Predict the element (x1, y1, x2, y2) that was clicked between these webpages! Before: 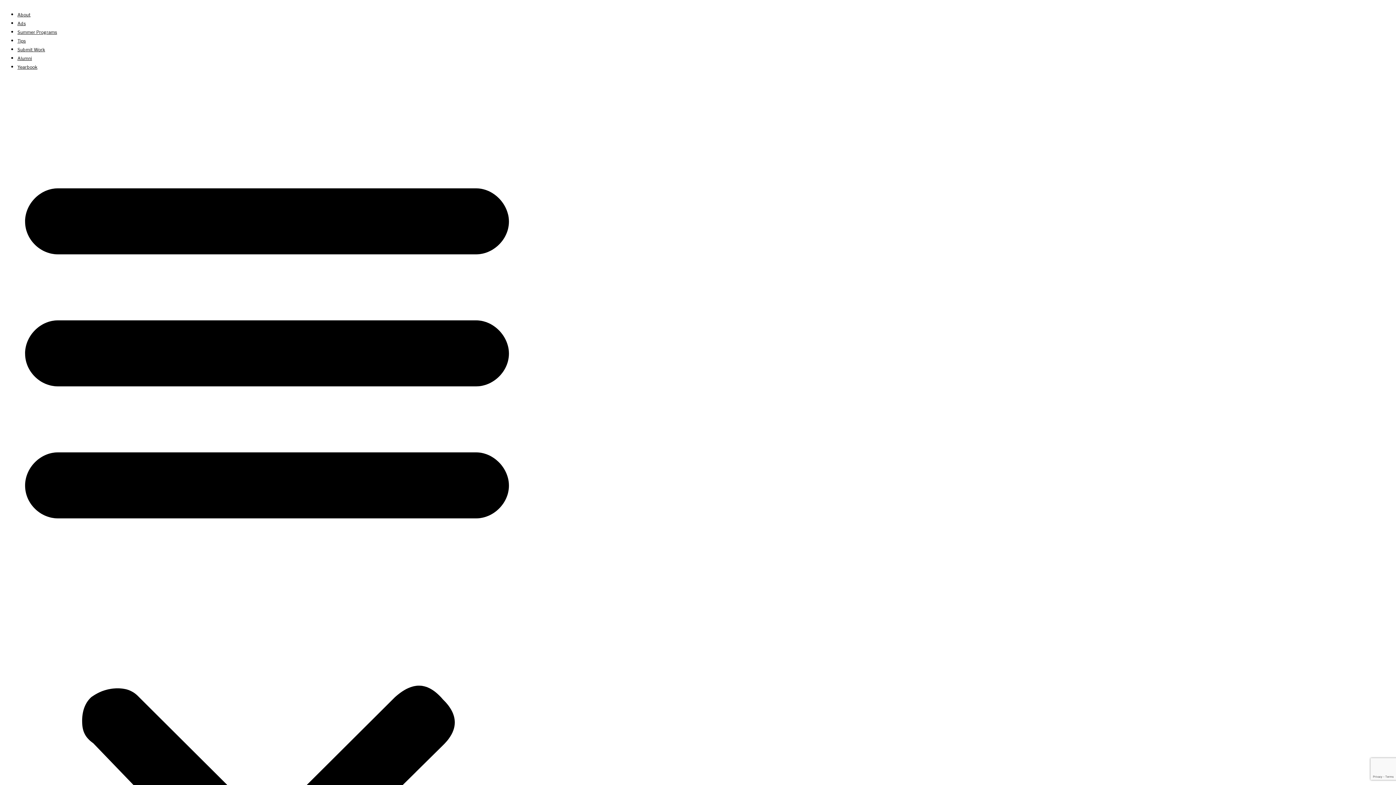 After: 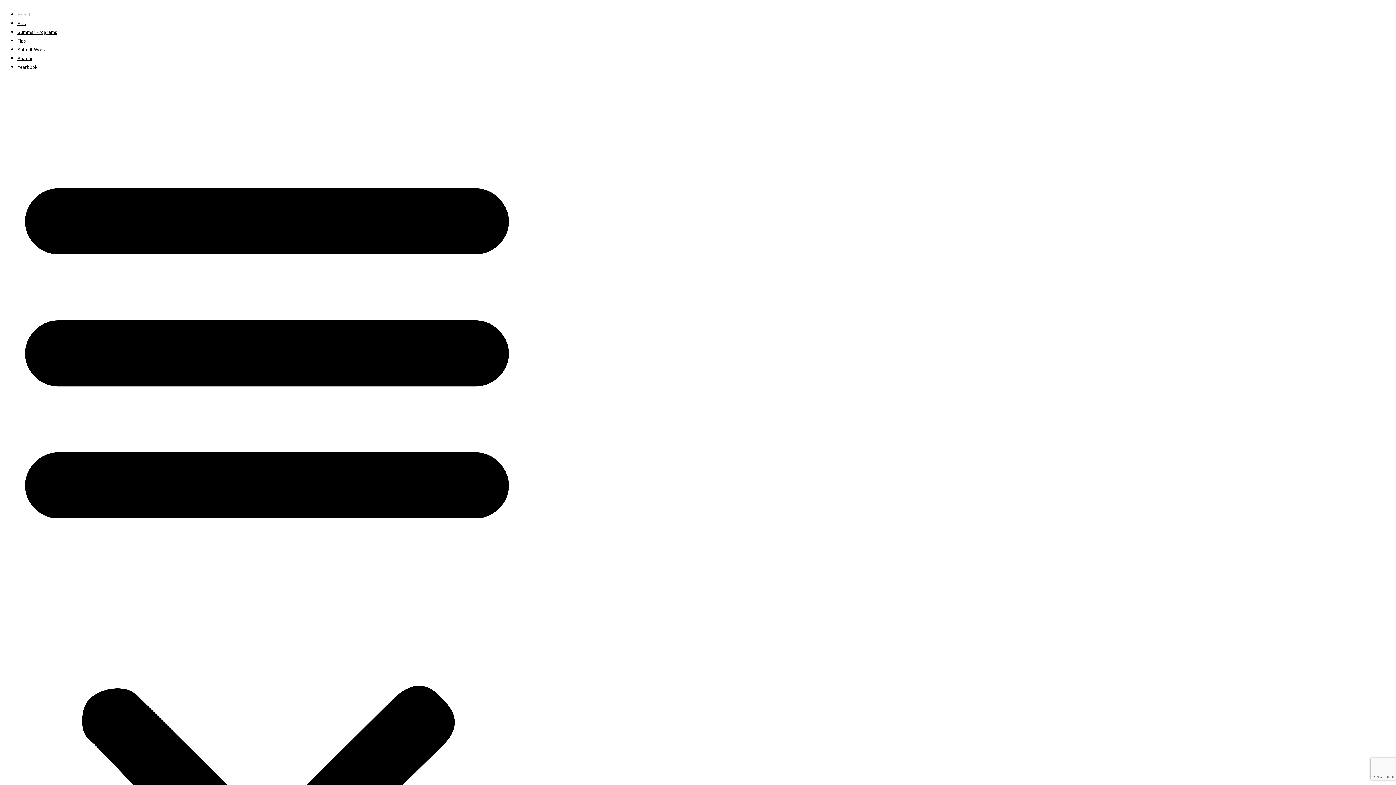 Action: bbox: (17, 12, 30, 17) label: About